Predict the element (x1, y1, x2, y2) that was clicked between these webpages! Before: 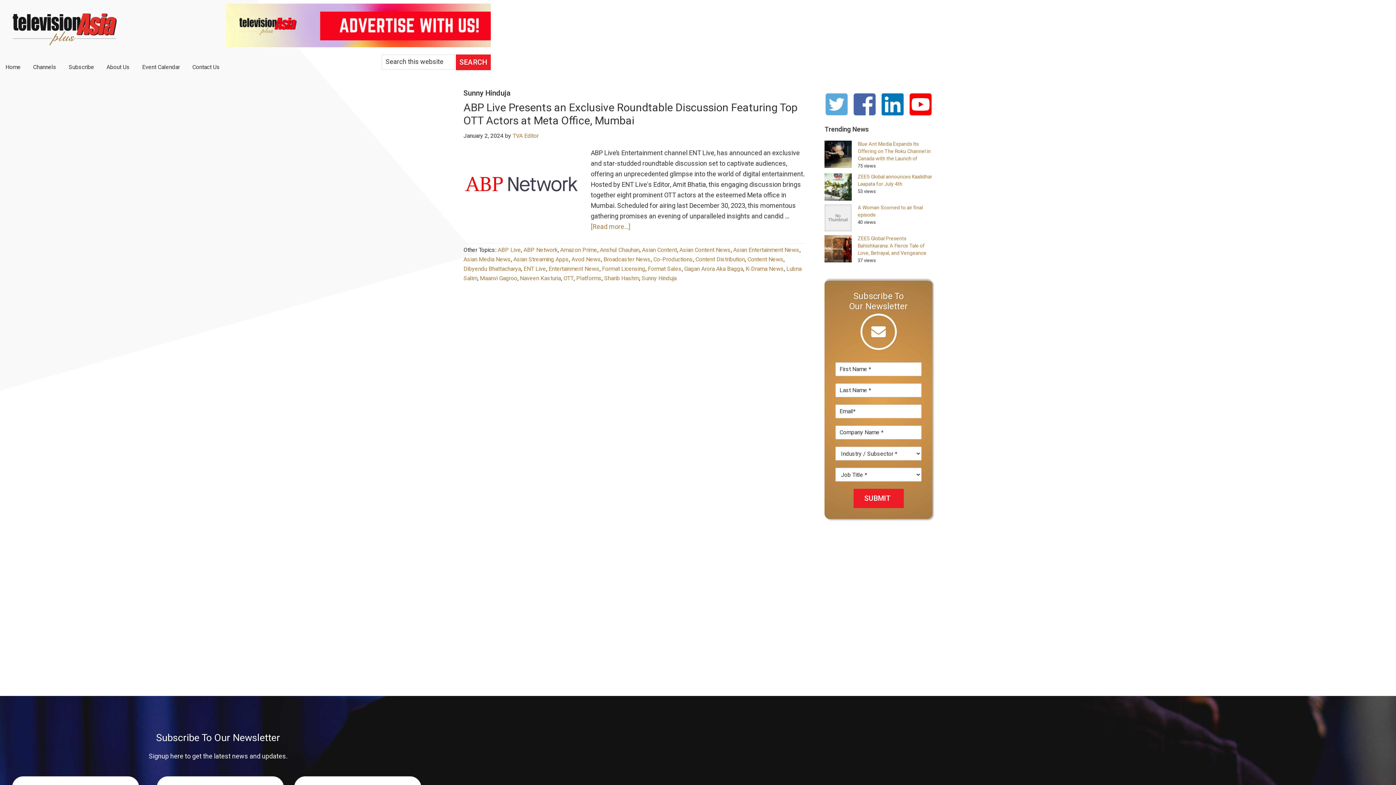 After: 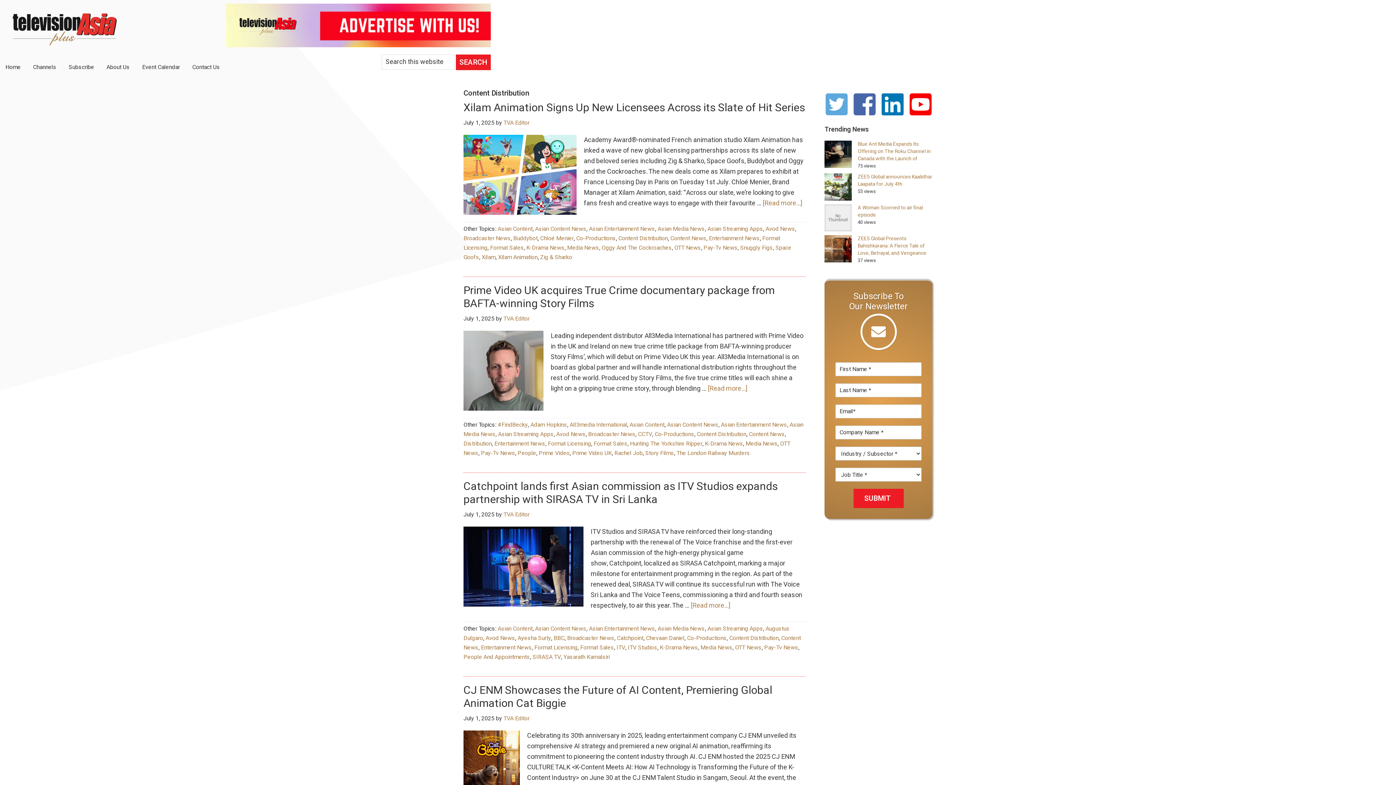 Action: bbox: (695, 255, 745, 264) label: Content Distribution